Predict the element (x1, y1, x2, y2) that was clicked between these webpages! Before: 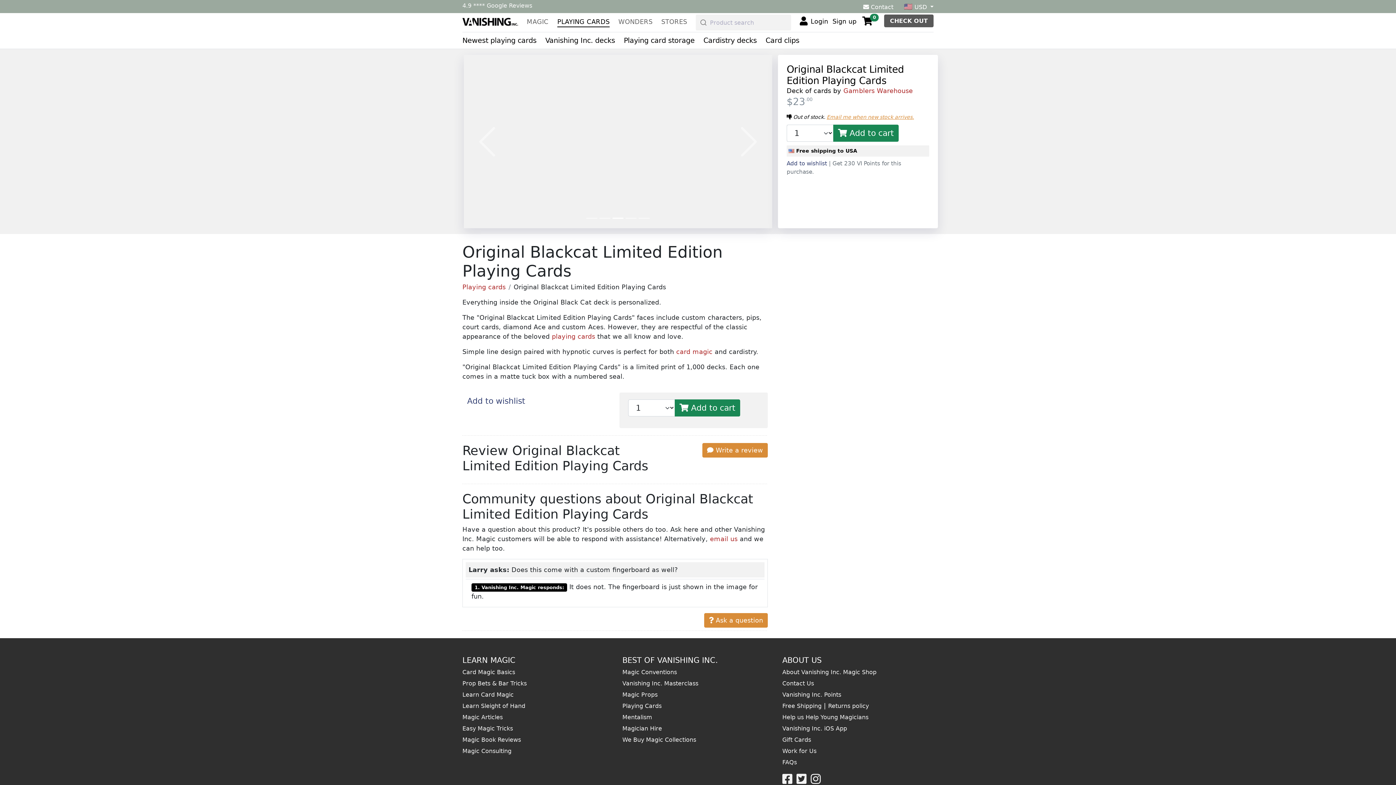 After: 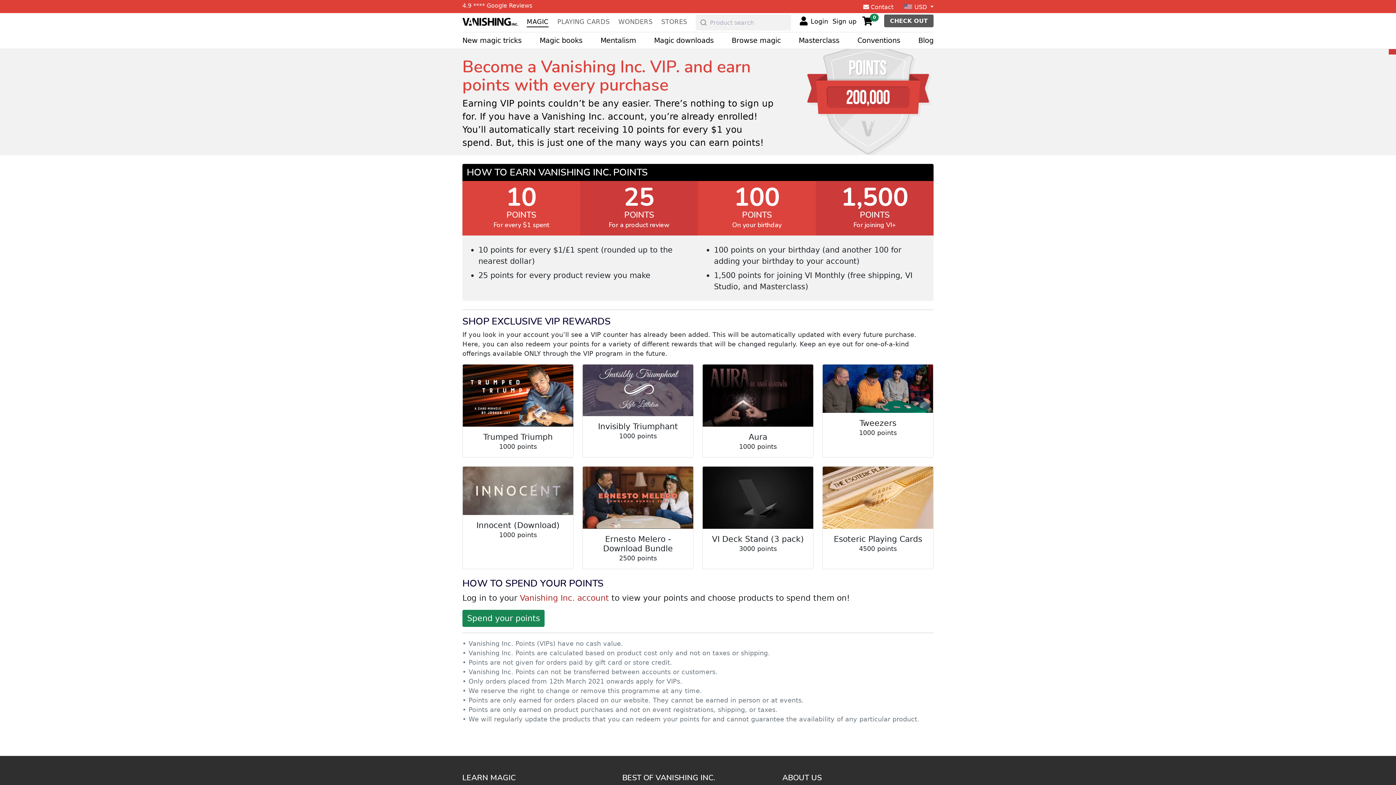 Action: label: Vanishing Inc. Points bbox: (782, 691, 841, 698)